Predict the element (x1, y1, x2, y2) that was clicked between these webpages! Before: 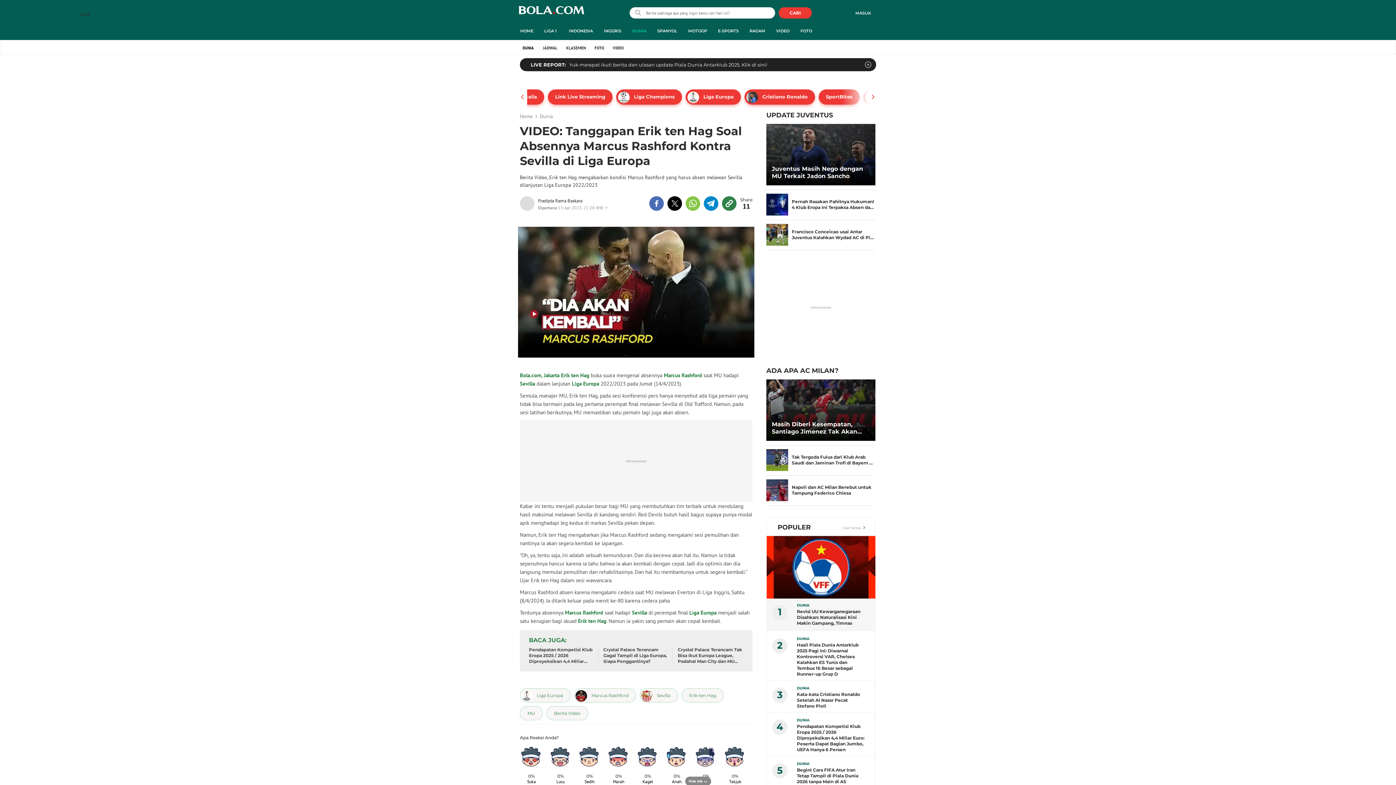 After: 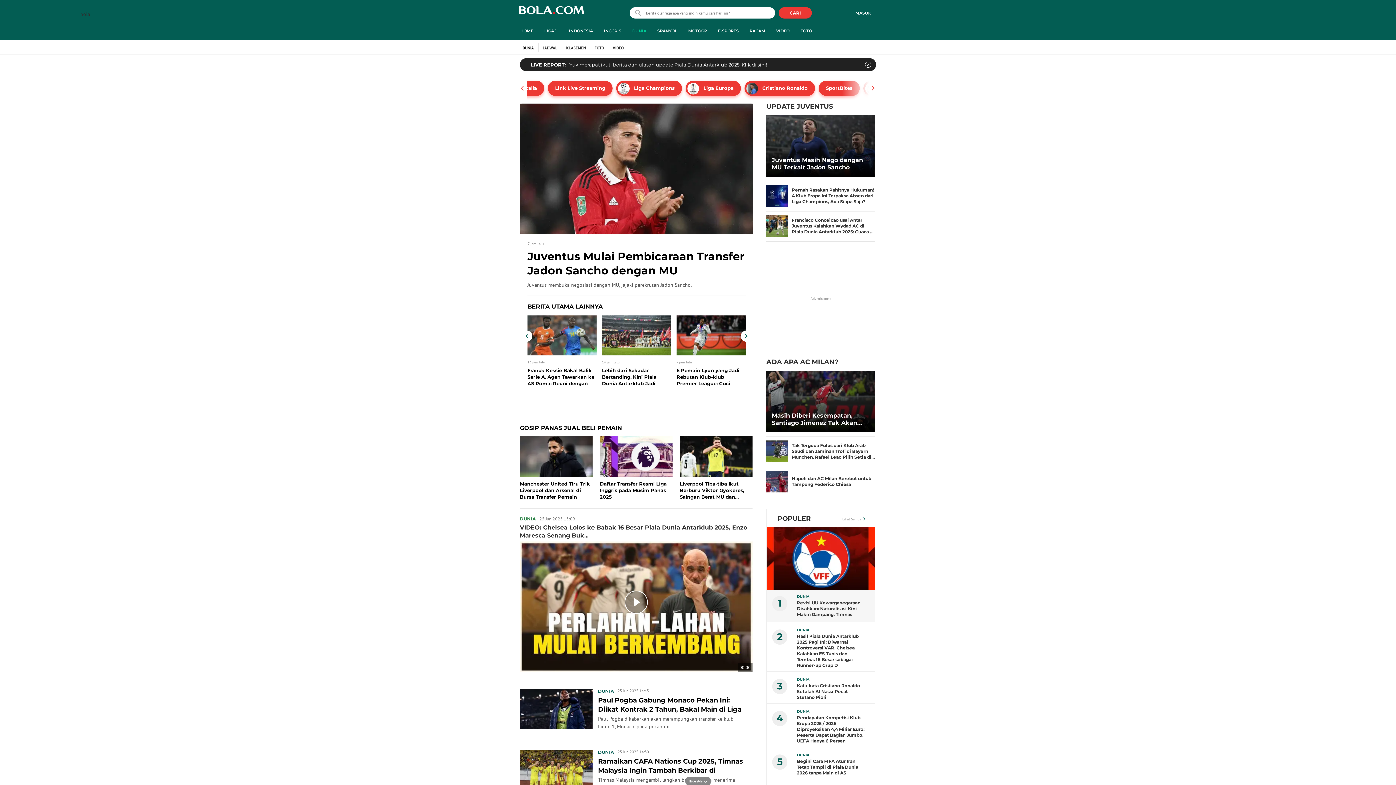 Action: bbox: (538, 113, 554, 119) label: Dunia